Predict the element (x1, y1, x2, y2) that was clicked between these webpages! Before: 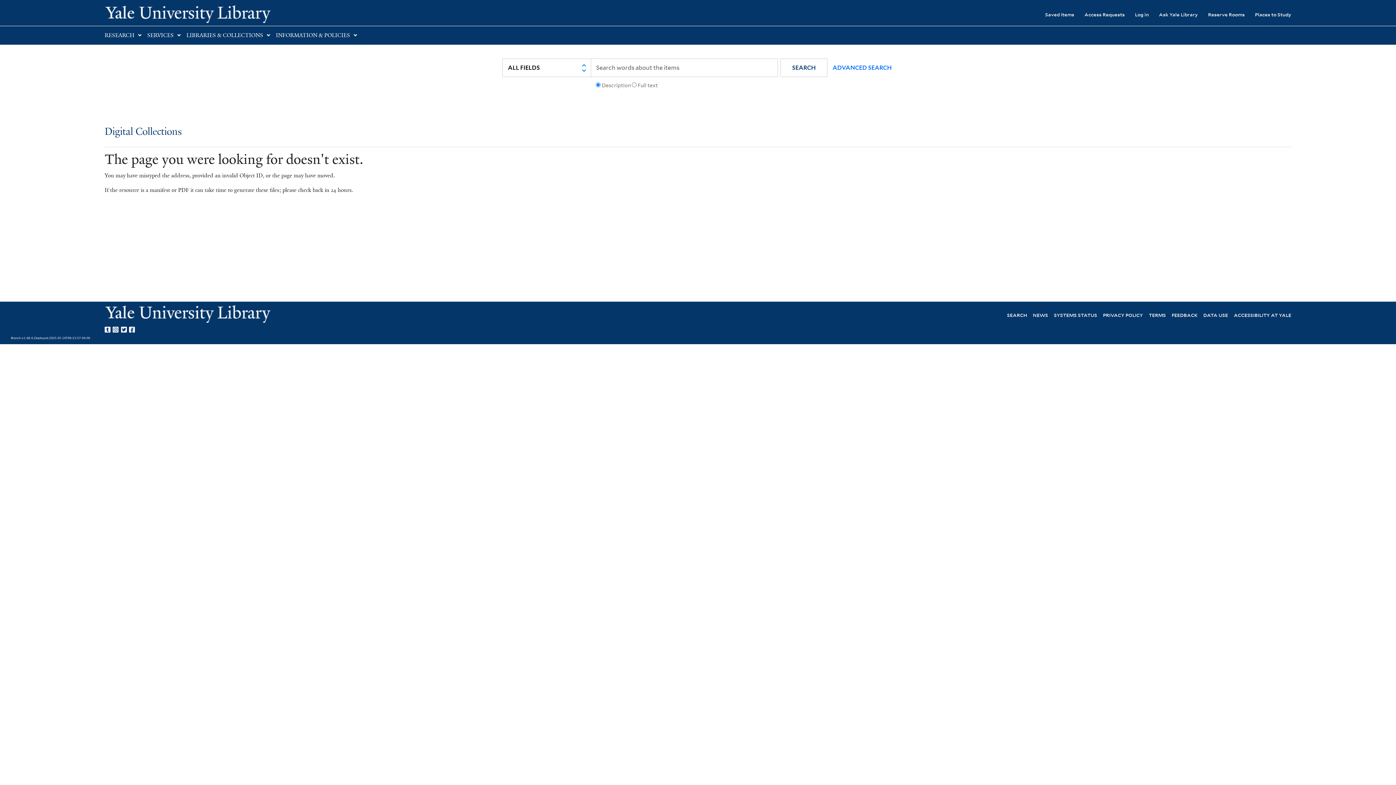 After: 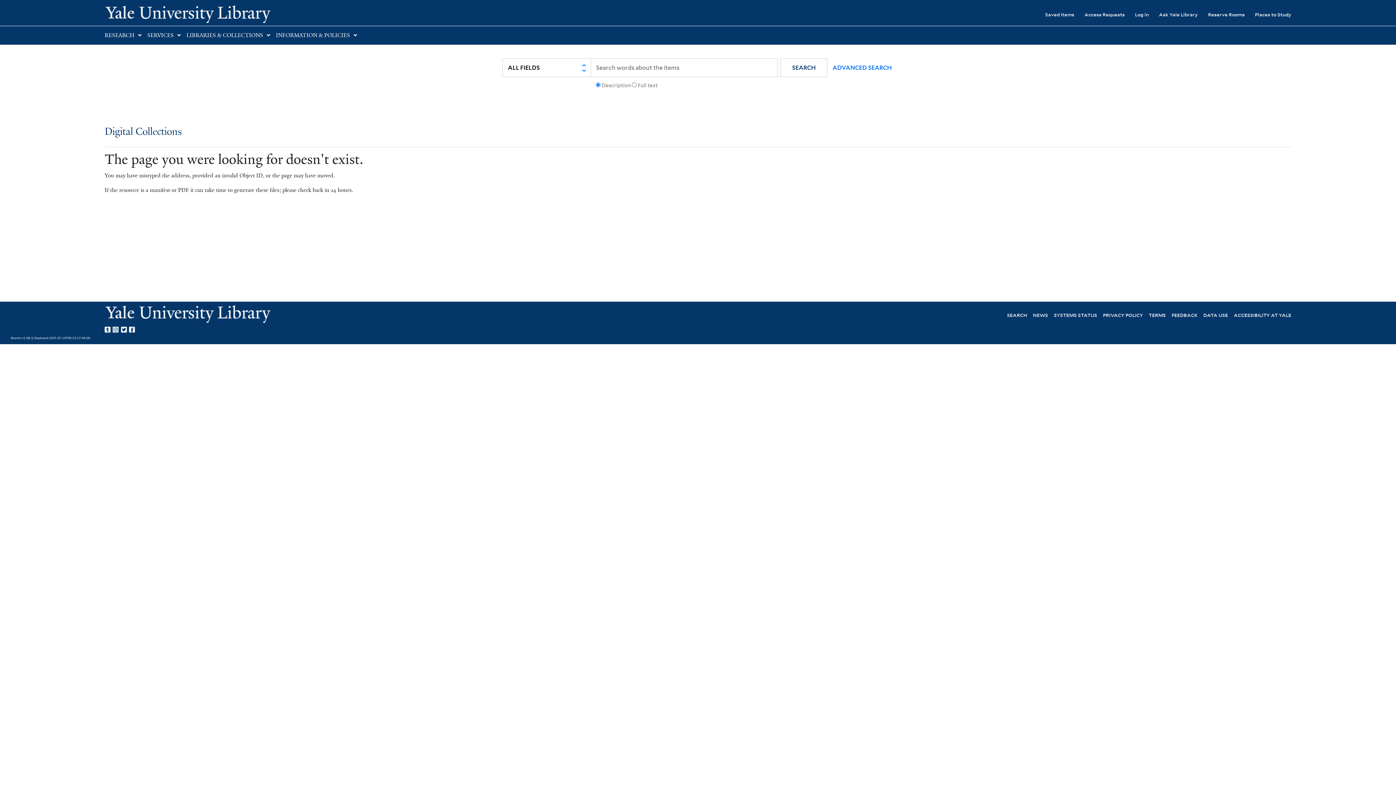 Action: bbox: (129, 324, 137, 333) label: Yale Library on Facebook